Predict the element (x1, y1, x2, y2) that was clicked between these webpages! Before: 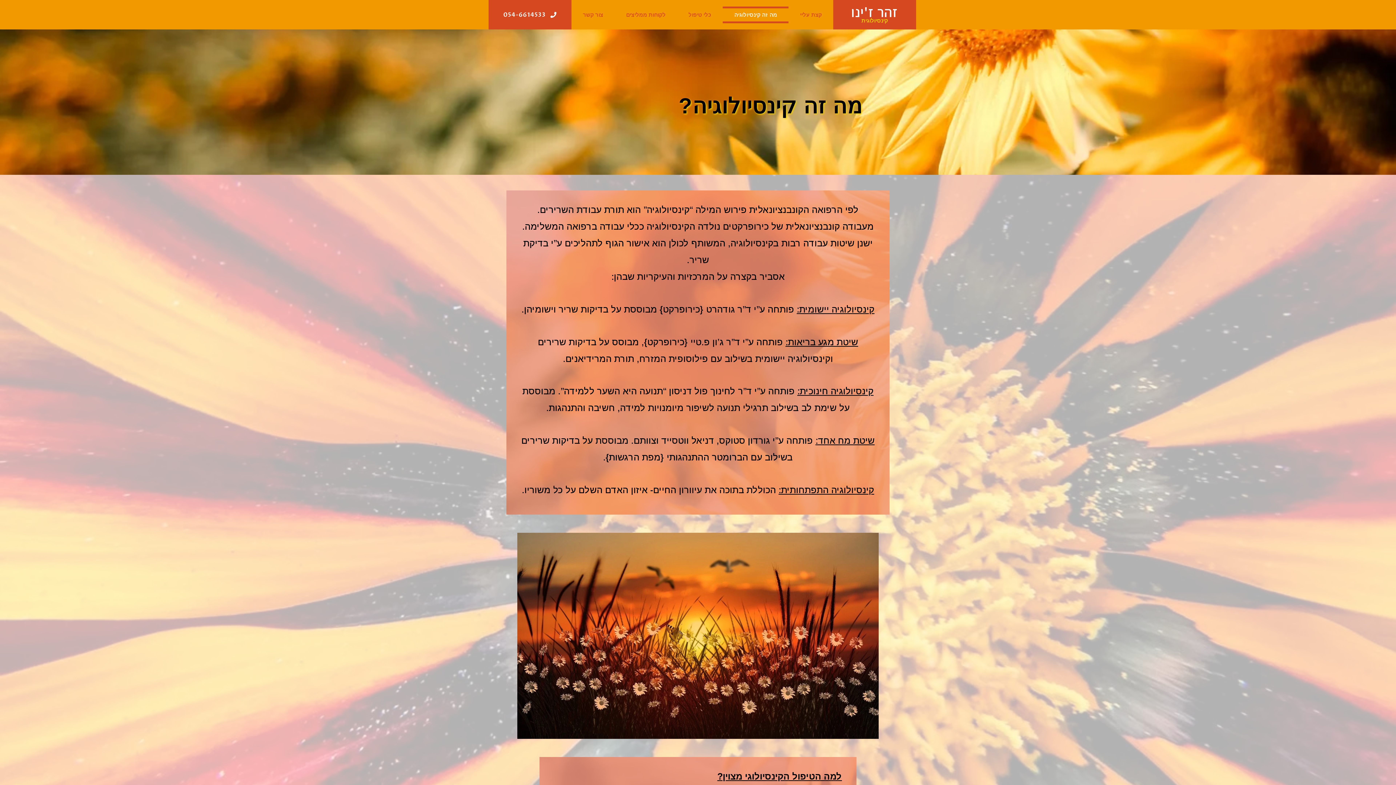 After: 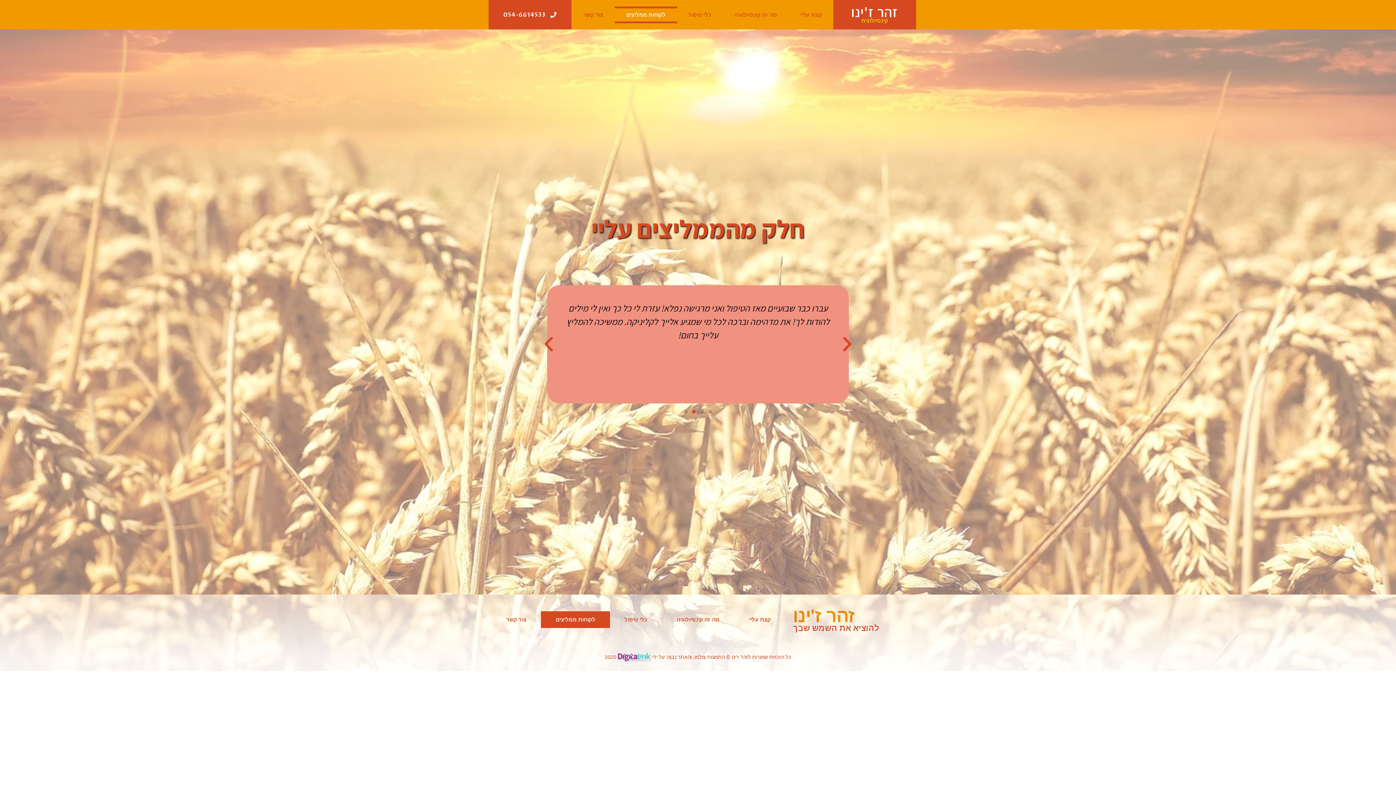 Action: label: לקוחות ממליצים bbox: (614, 6, 677, 23)